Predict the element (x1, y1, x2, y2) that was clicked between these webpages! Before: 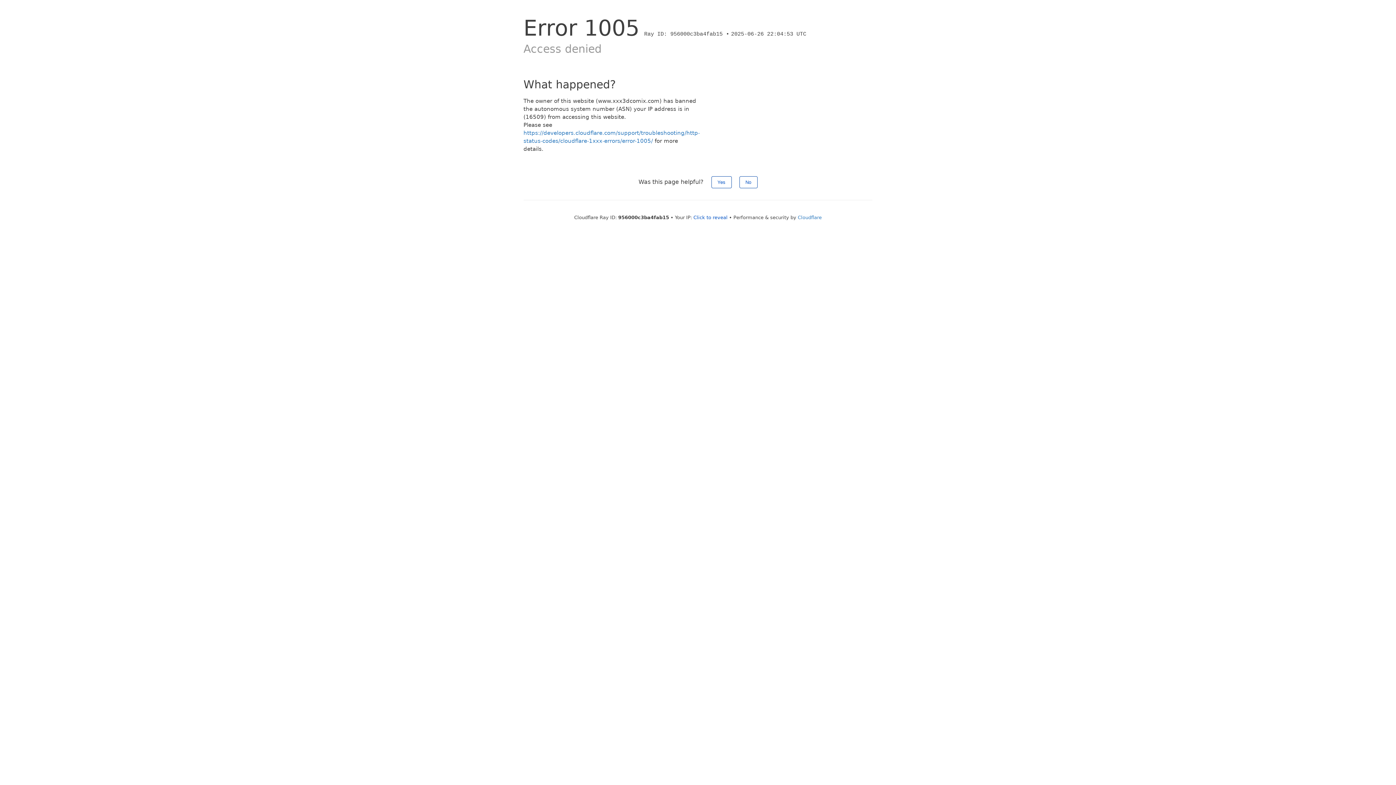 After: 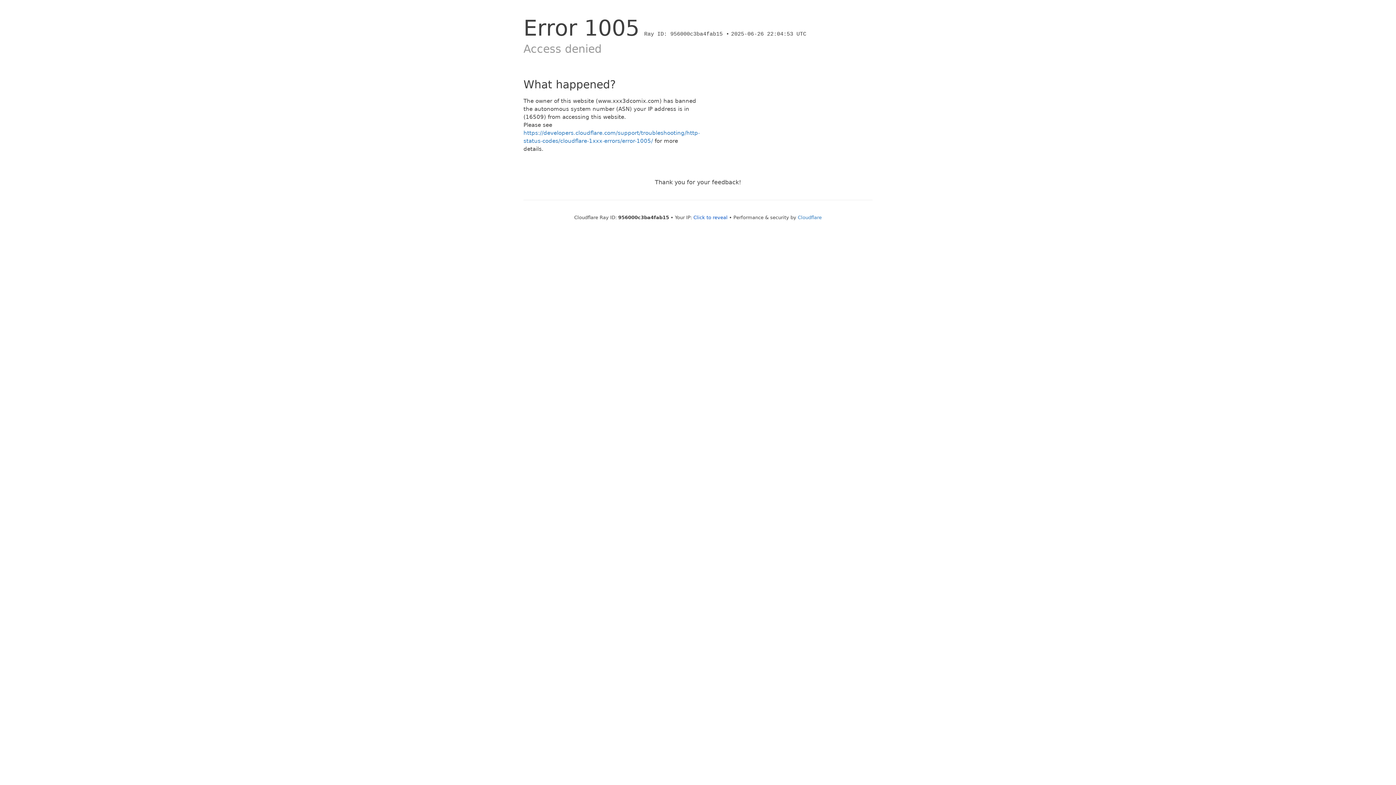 Action: label: No bbox: (739, 176, 757, 188)